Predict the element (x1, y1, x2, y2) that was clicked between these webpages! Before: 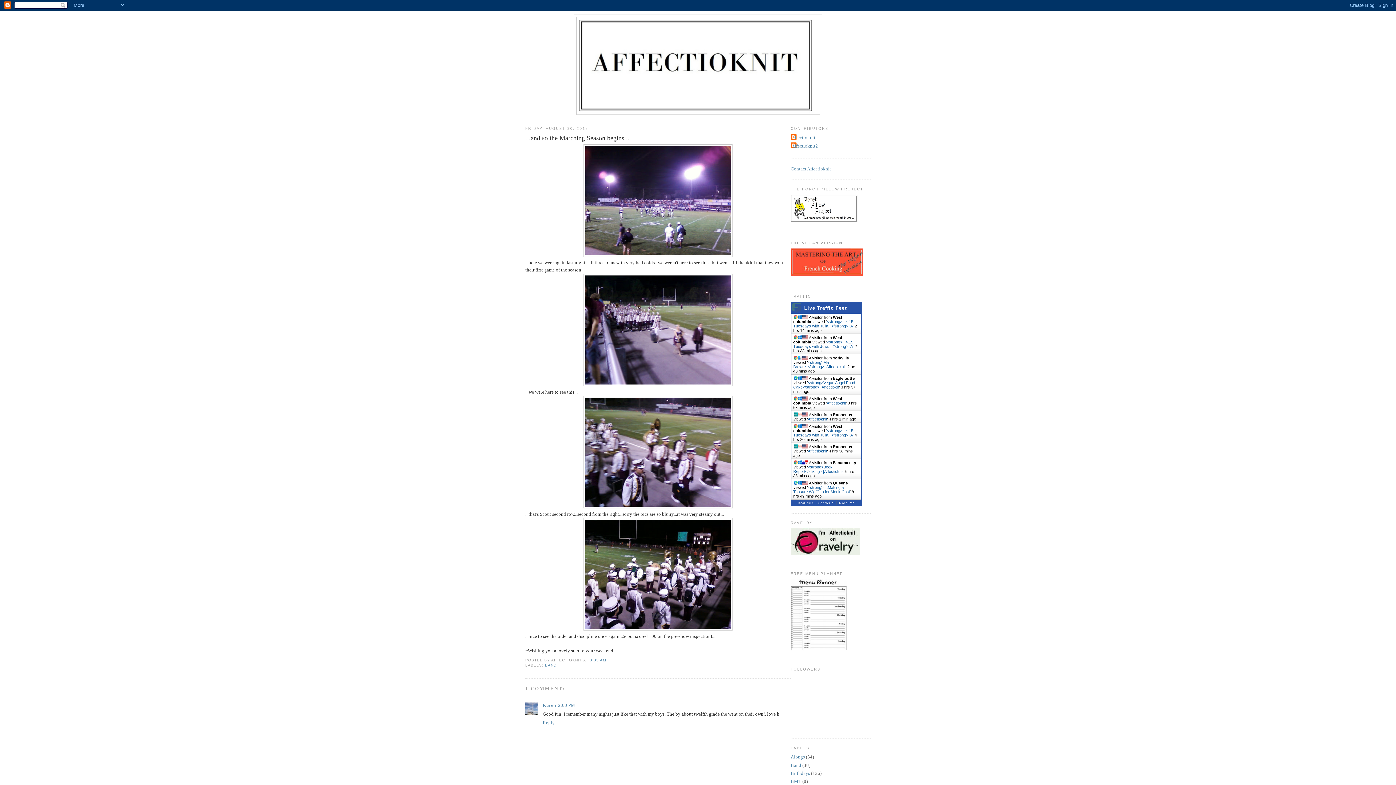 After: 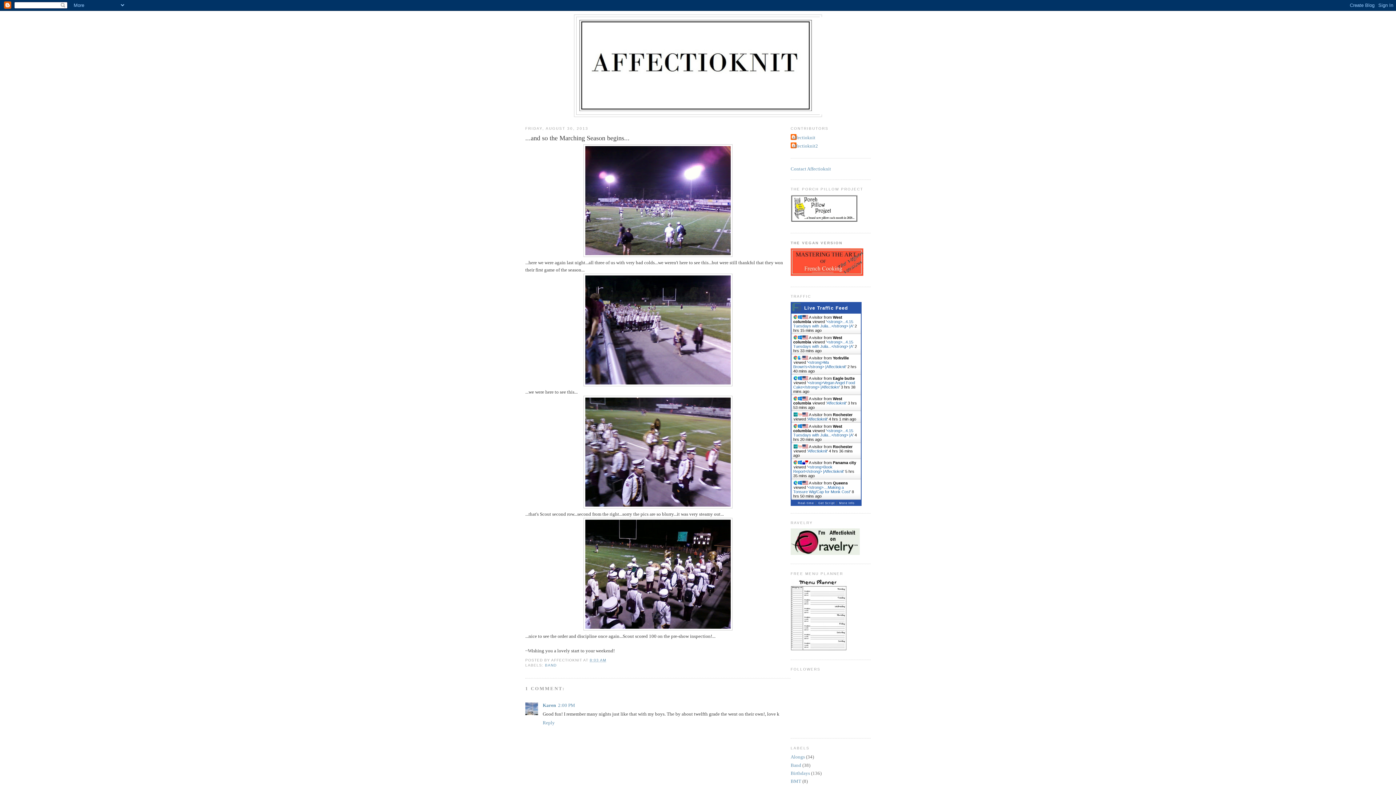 Action: bbox: (826, 401, 846, 405) label: Affectioknit